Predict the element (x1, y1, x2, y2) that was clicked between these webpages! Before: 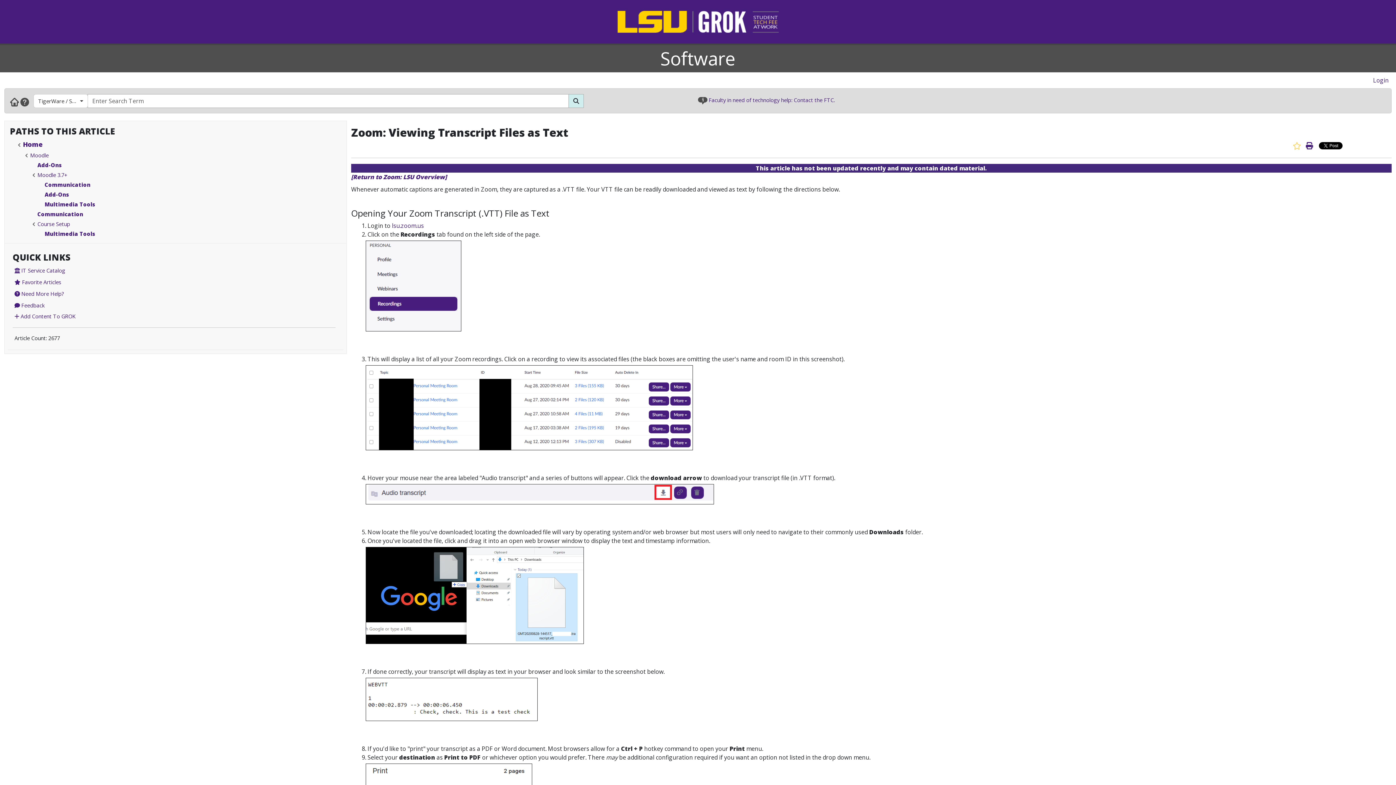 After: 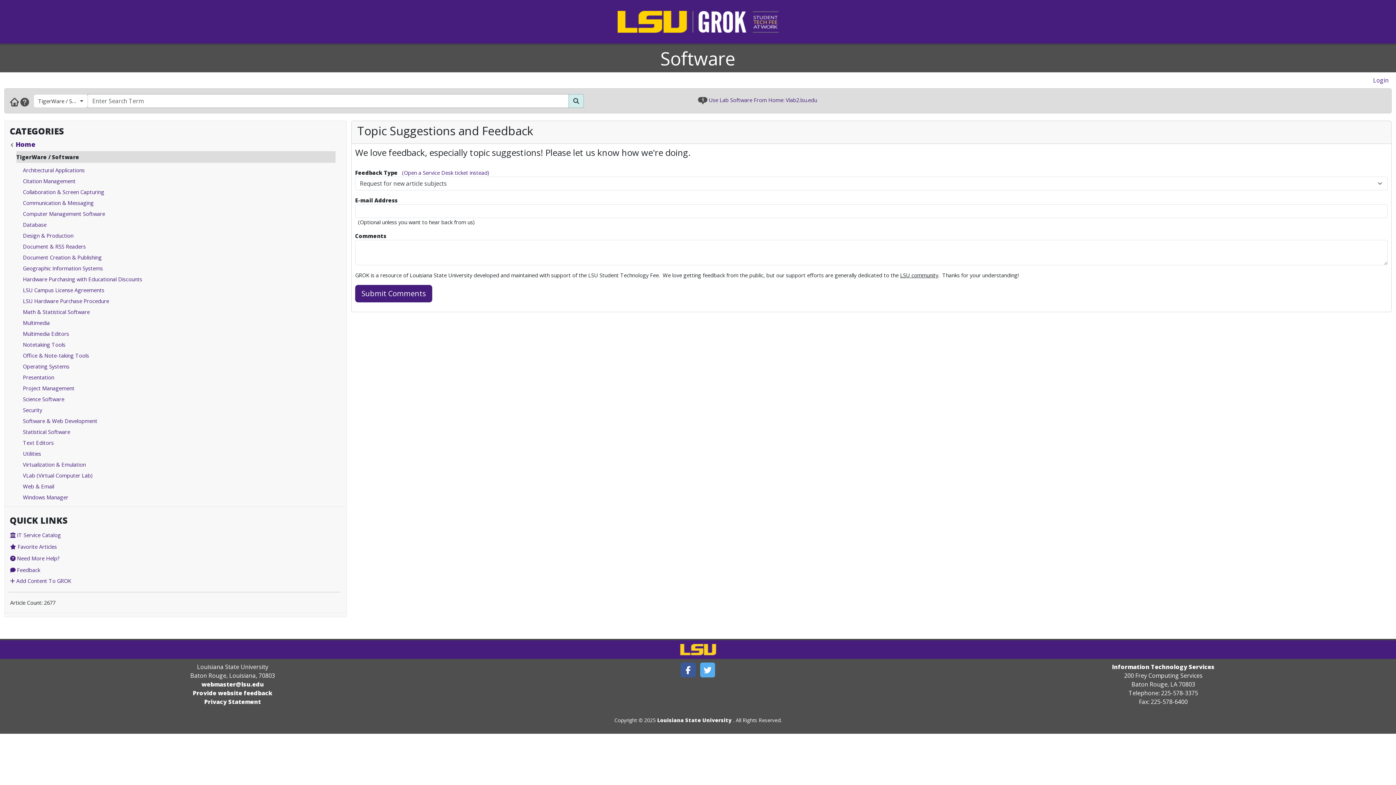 Action: bbox: (14, 300, 44, 311) label:  Feedback